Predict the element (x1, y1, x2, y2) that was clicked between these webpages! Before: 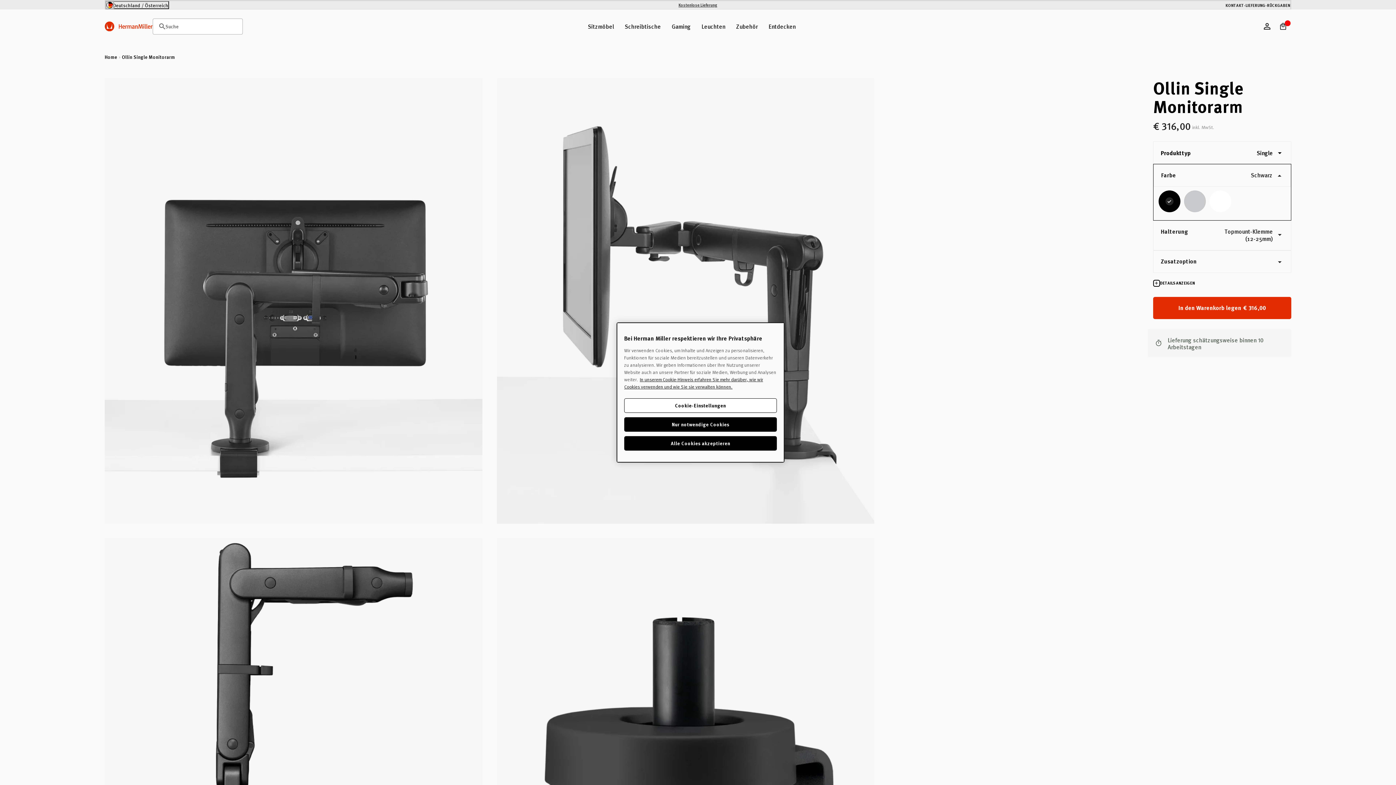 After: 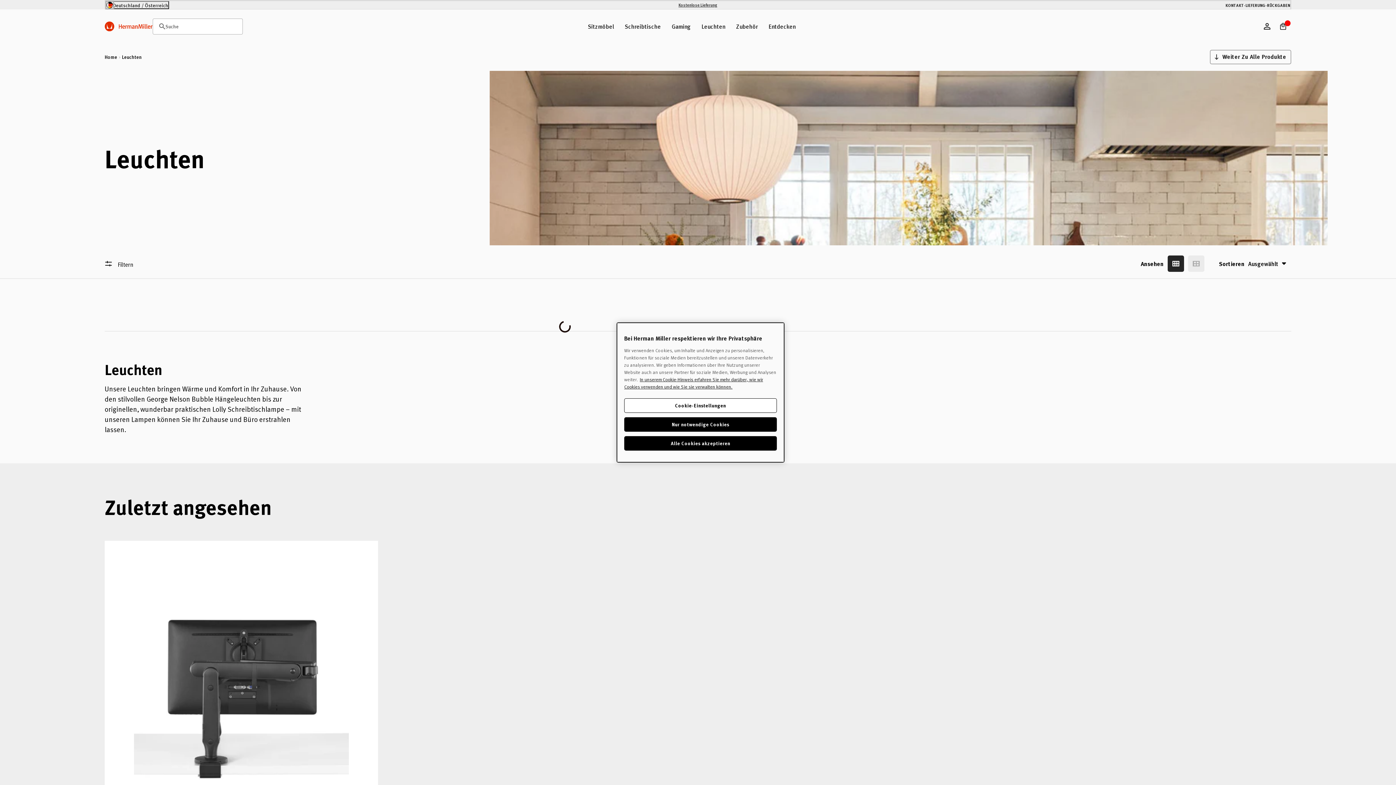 Action: label: Leuchten bbox: (696, 20, 730, 32)